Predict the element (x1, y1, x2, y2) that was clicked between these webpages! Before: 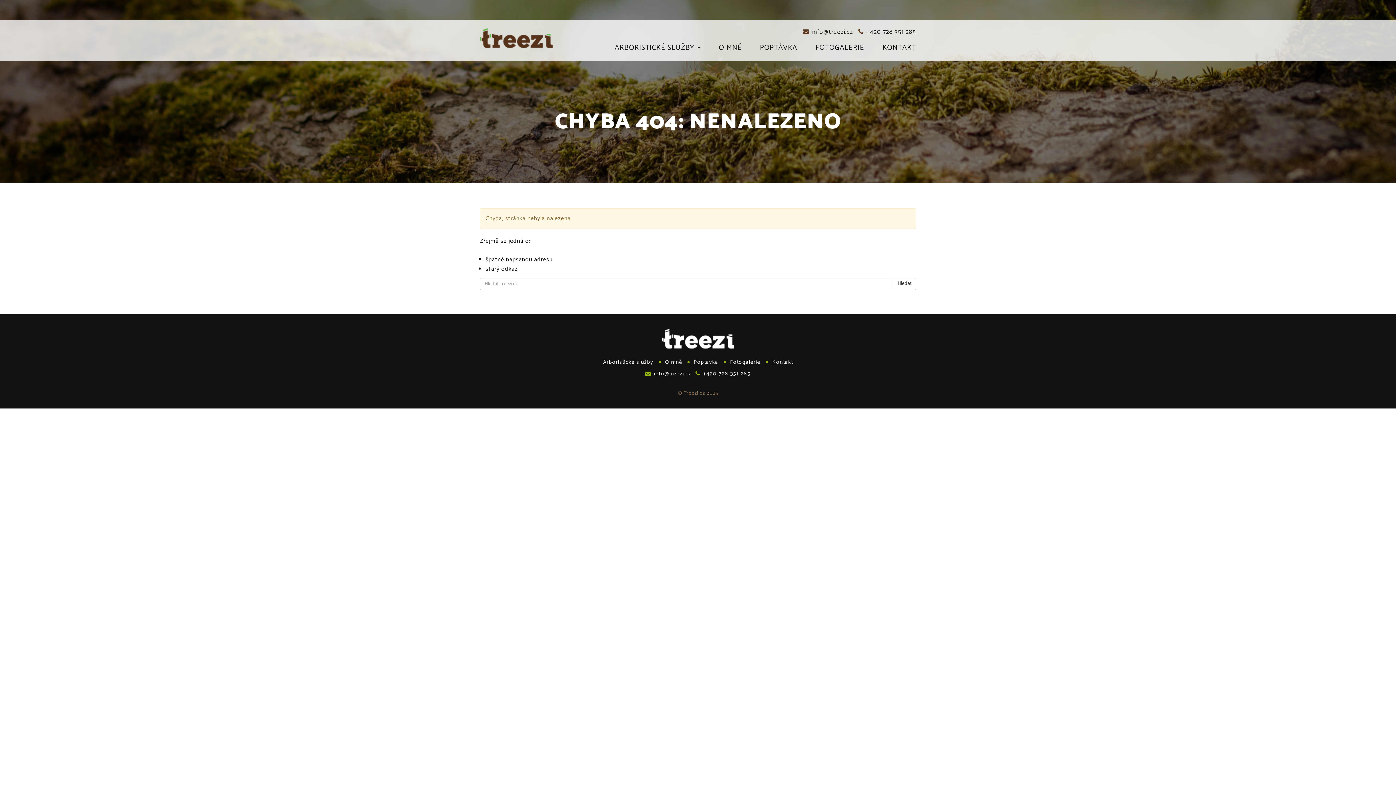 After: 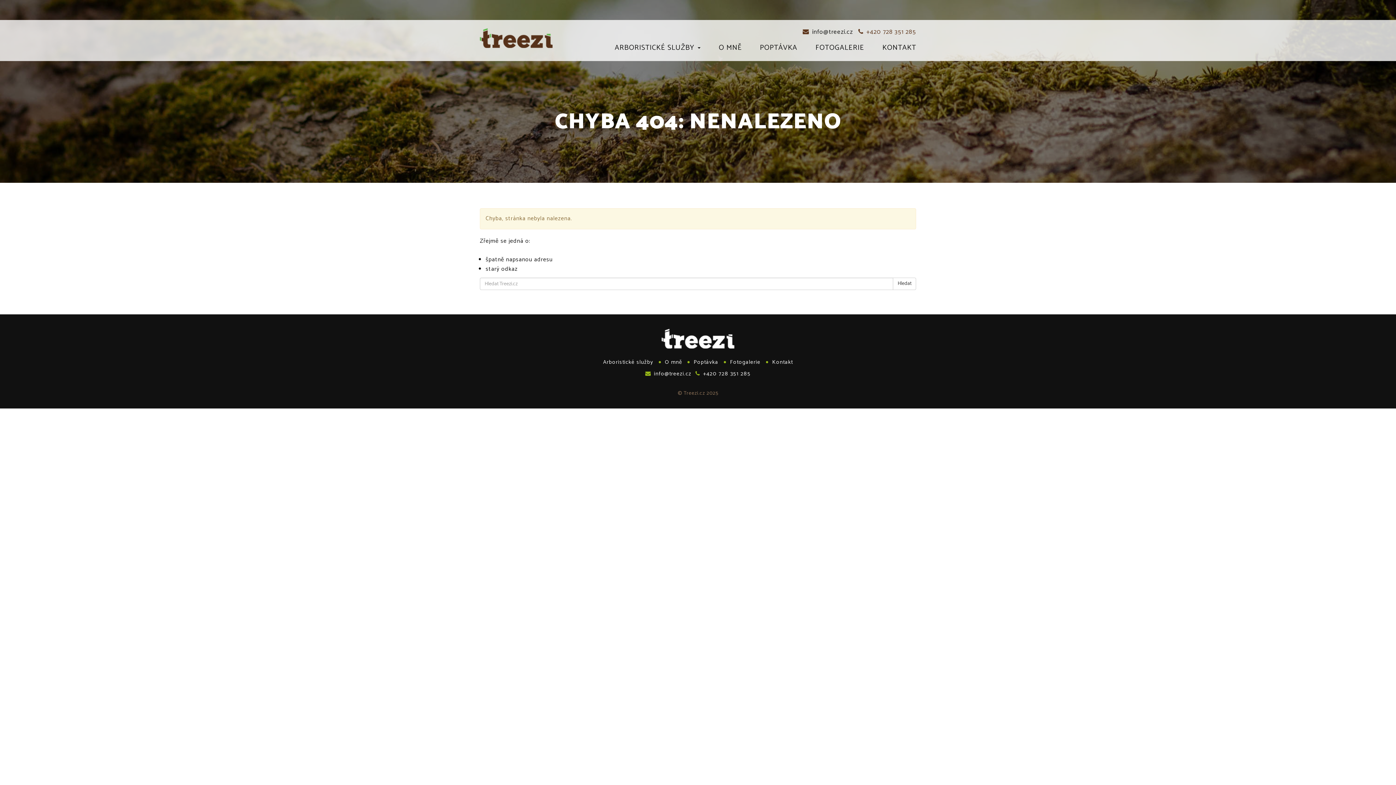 Action: label:  +420 728 351 285 bbox: (854, 26, 916, 37)